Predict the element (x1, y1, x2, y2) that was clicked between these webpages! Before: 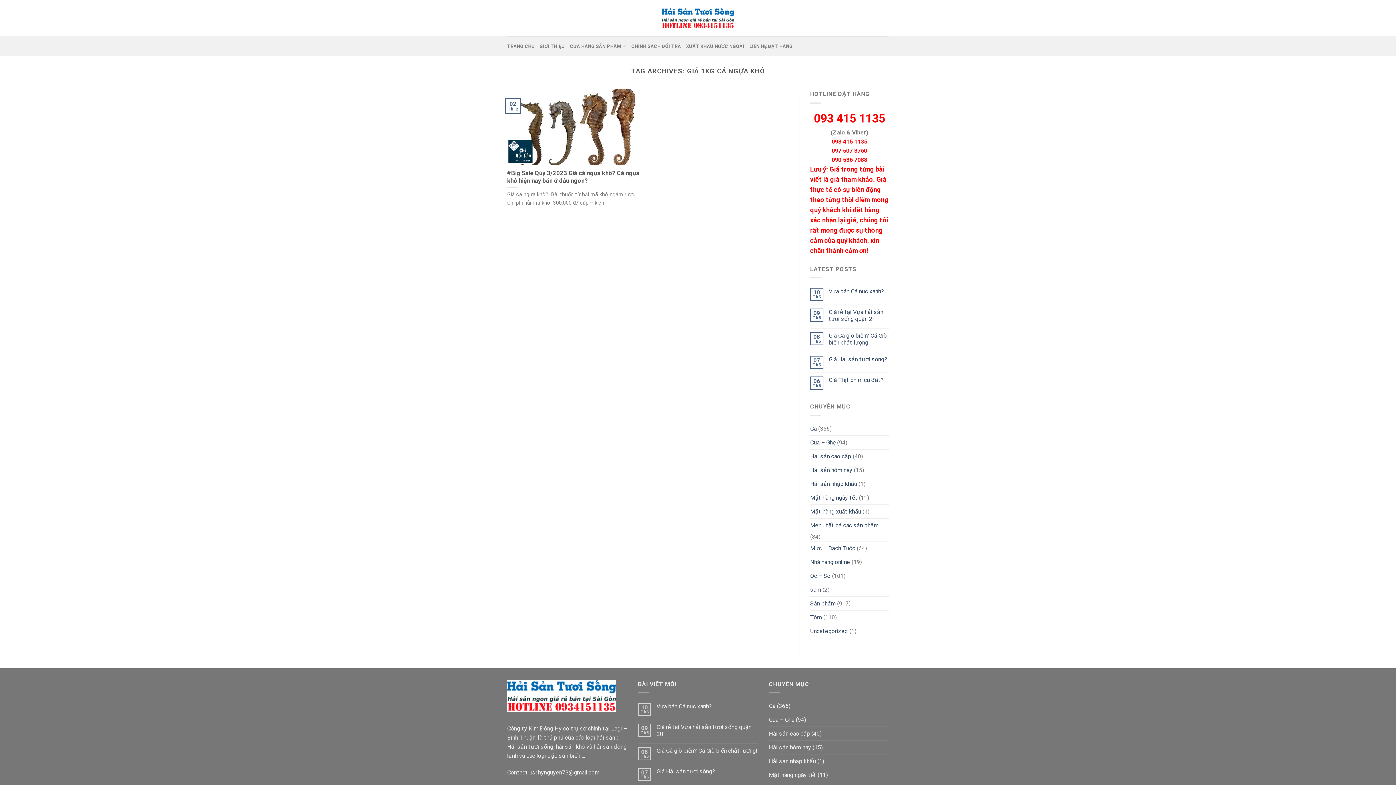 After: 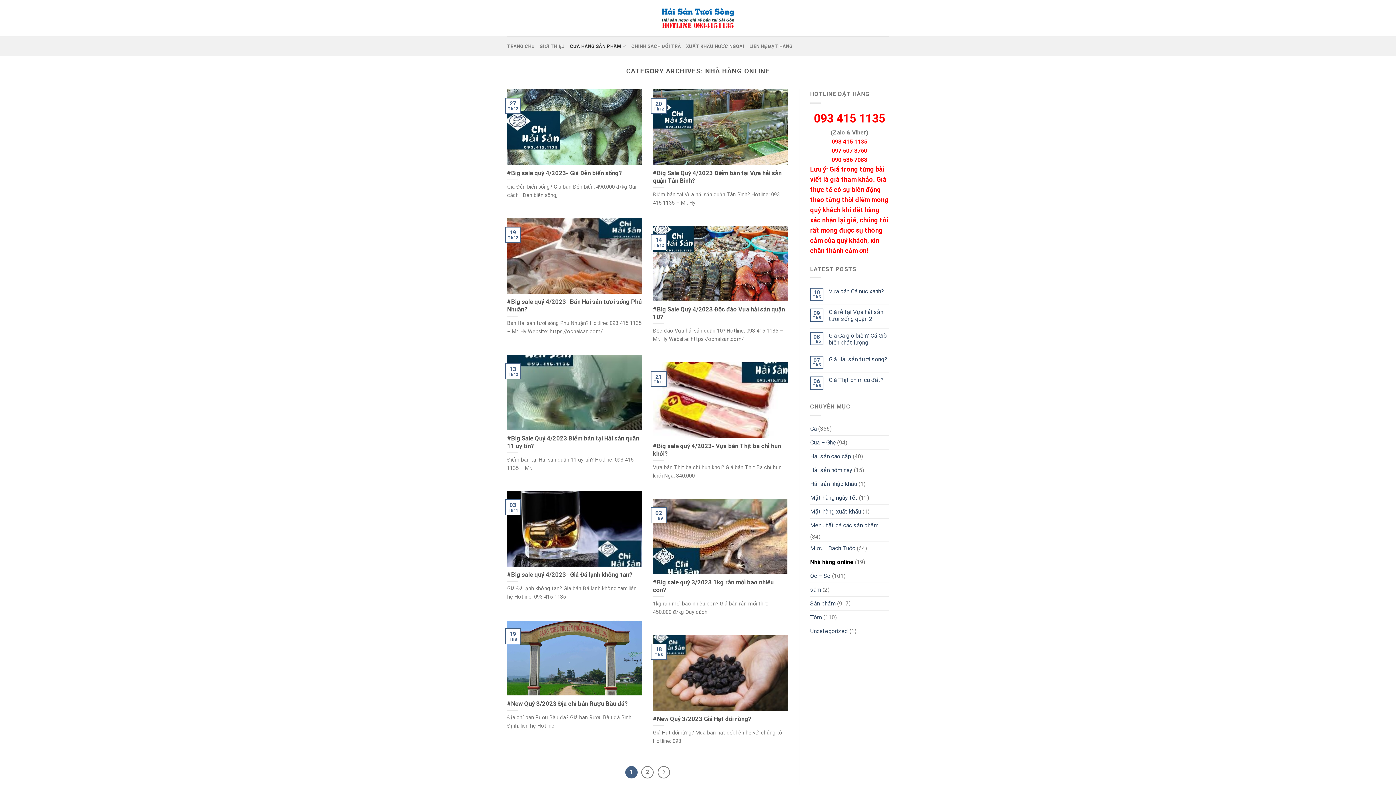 Action: bbox: (810, 555, 850, 569) label: Nhà hàng online